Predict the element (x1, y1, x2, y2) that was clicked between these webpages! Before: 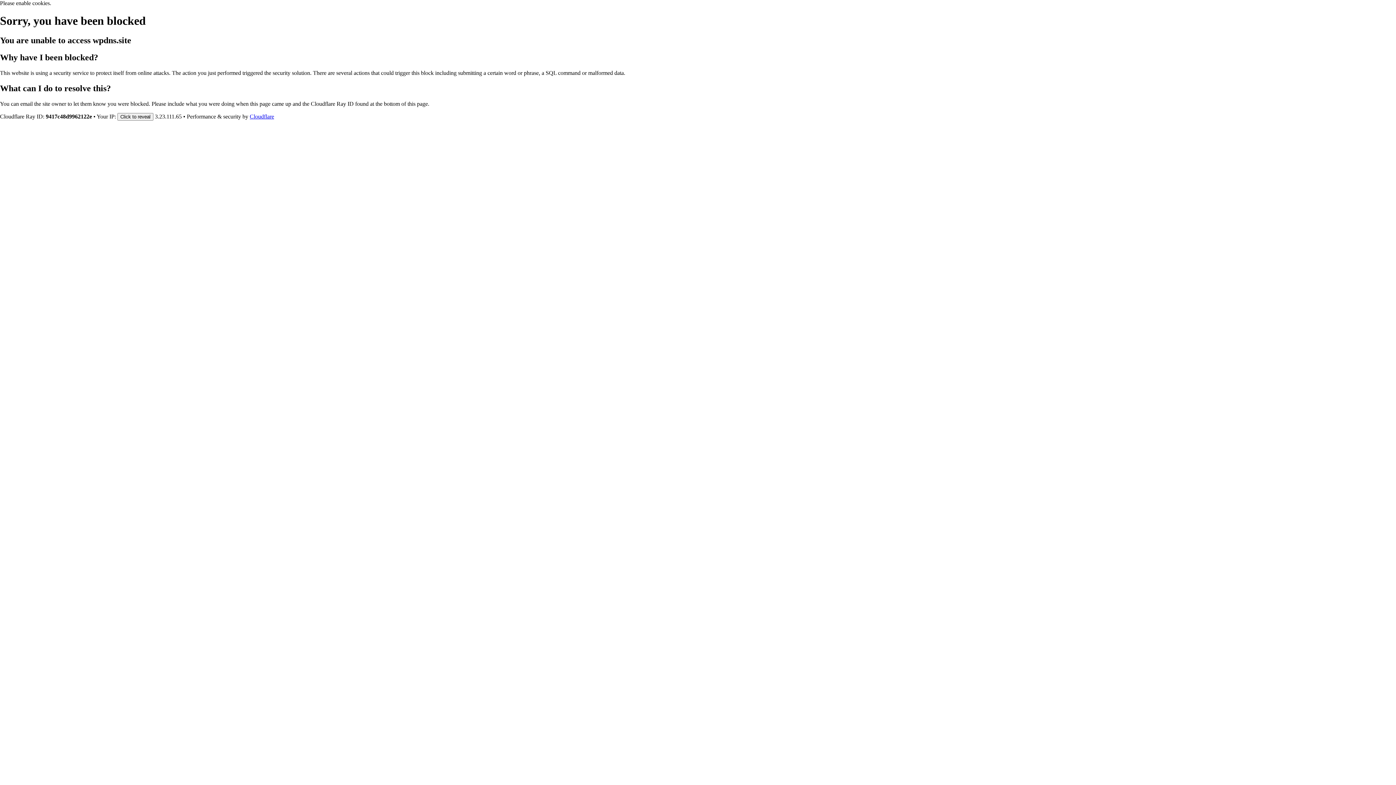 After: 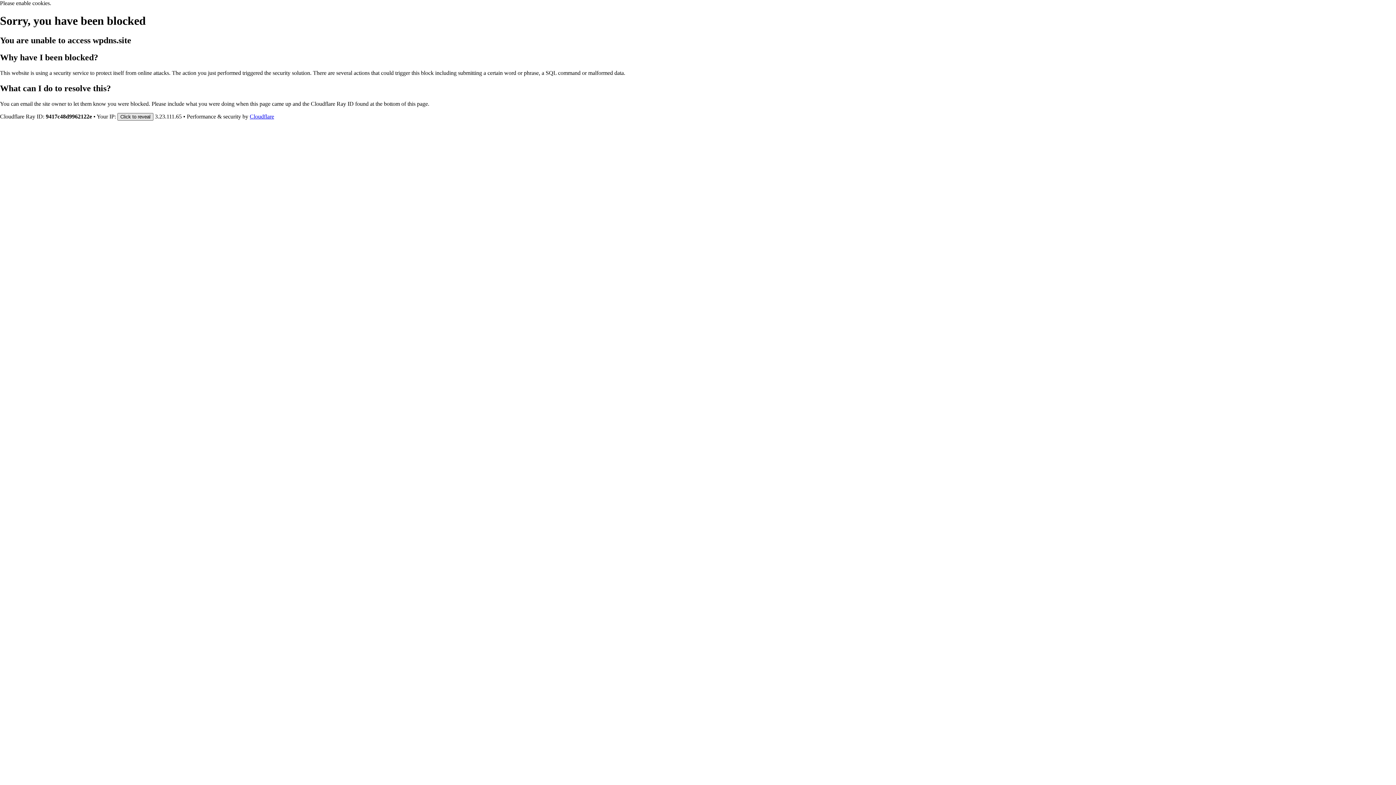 Action: bbox: (117, 112, 153, 120) label: Click to reveal